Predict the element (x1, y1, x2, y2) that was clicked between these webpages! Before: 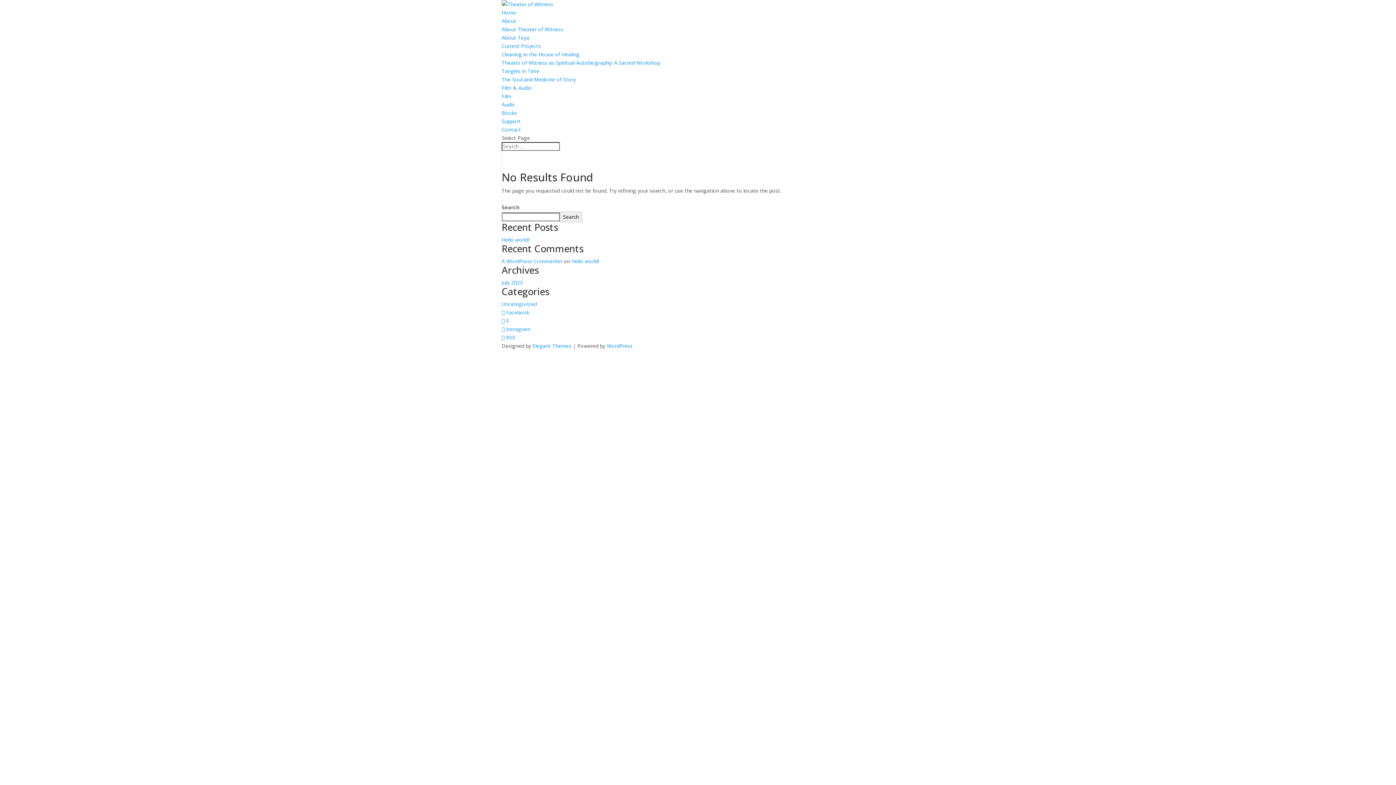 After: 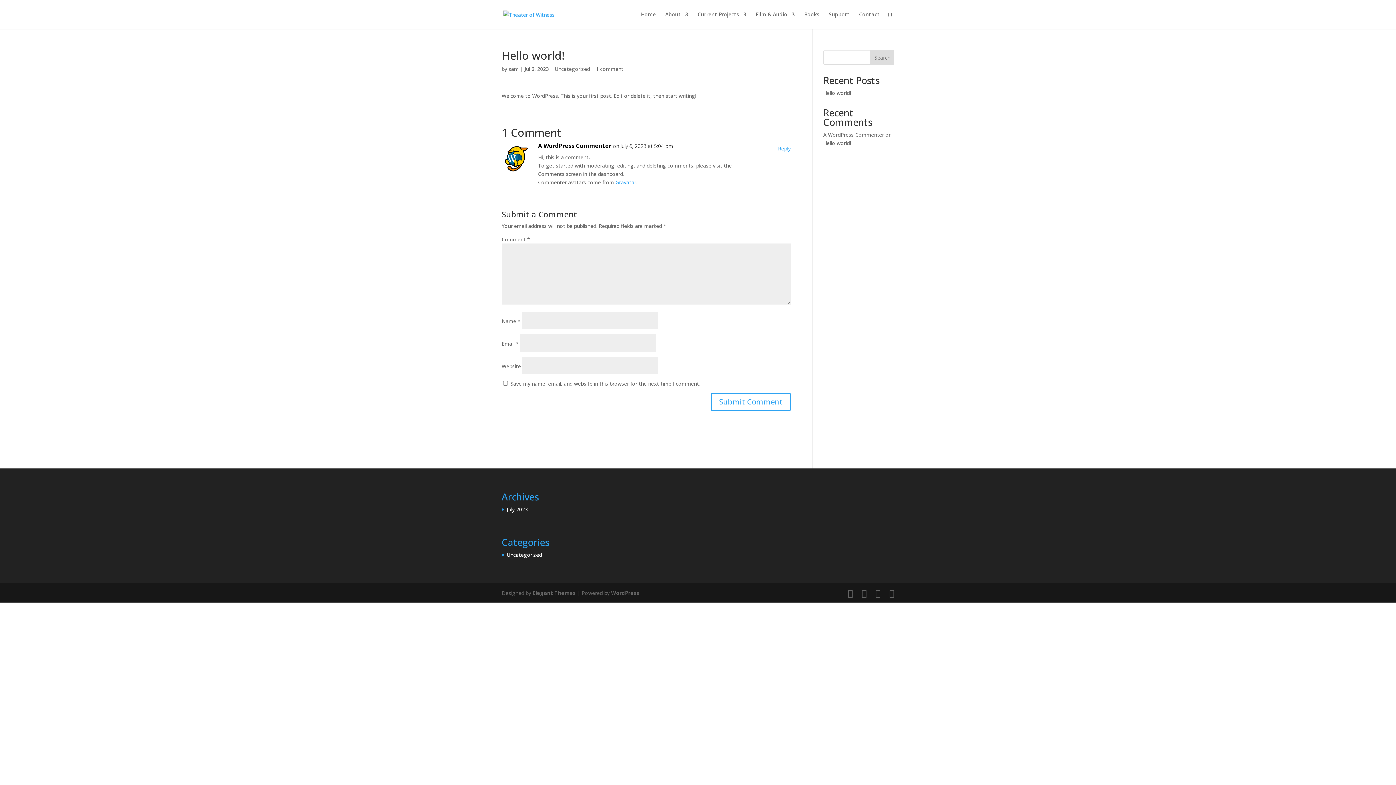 Action: label: Hello world! bbox: (571, 257, 599, 264)